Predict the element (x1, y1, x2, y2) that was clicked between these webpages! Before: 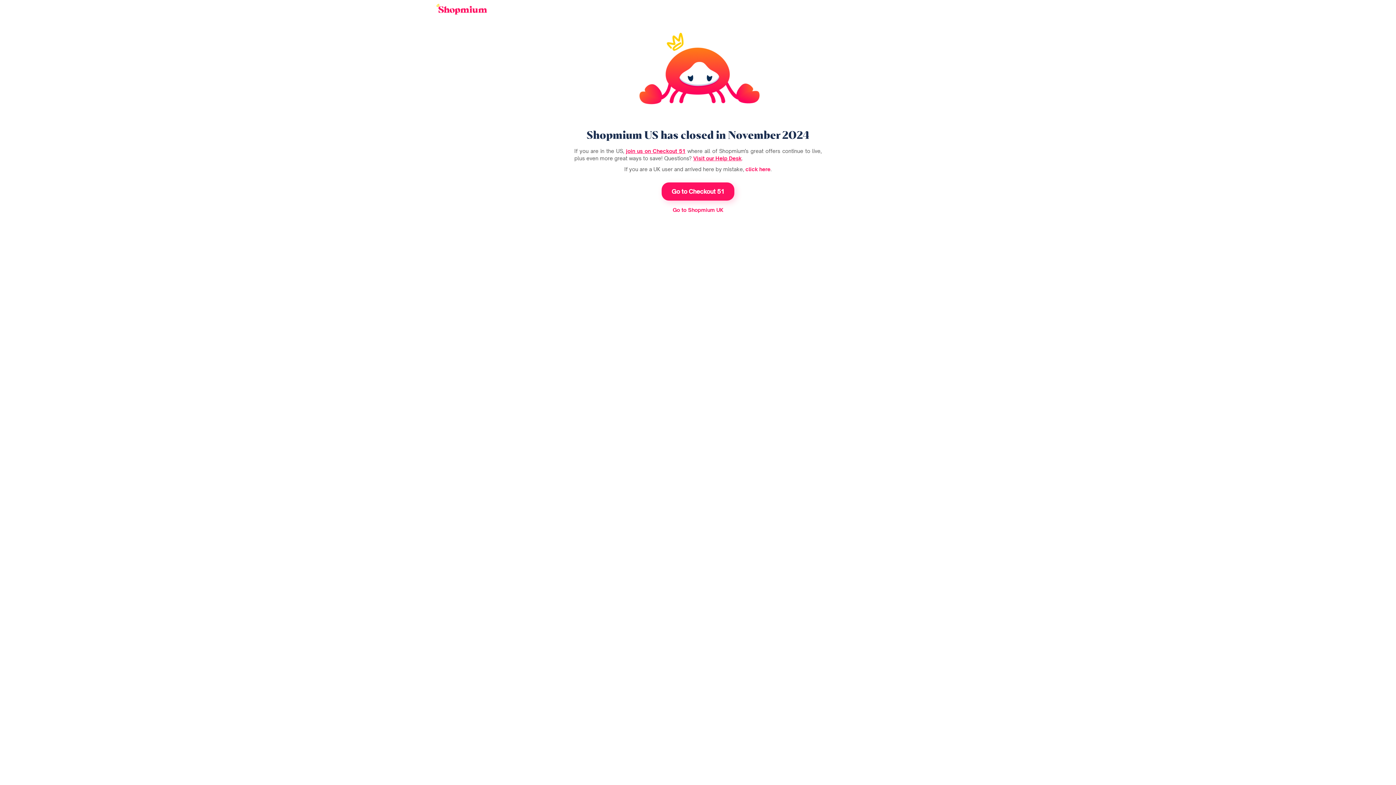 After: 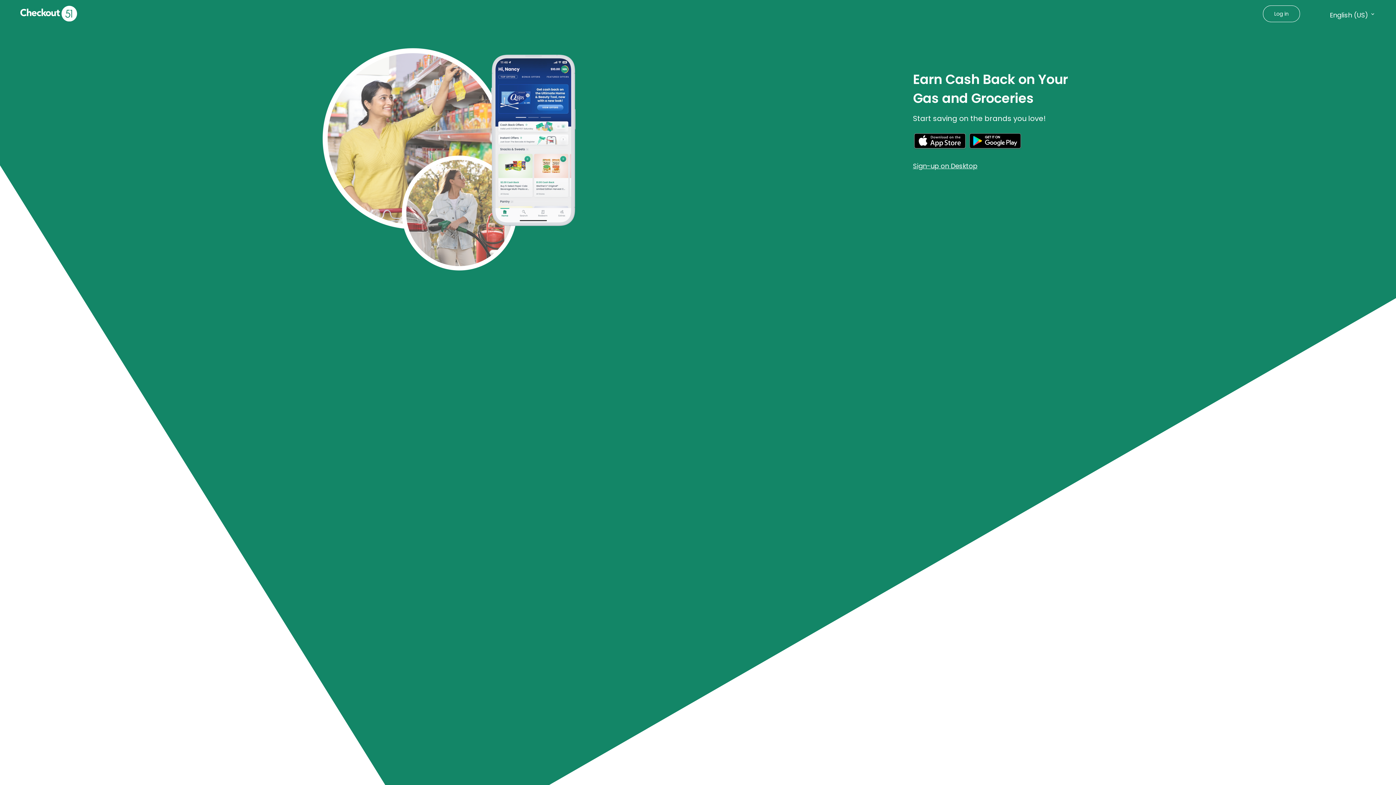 Action: bbox: (661, 182, 734, 200) label: Go to Checkout 51